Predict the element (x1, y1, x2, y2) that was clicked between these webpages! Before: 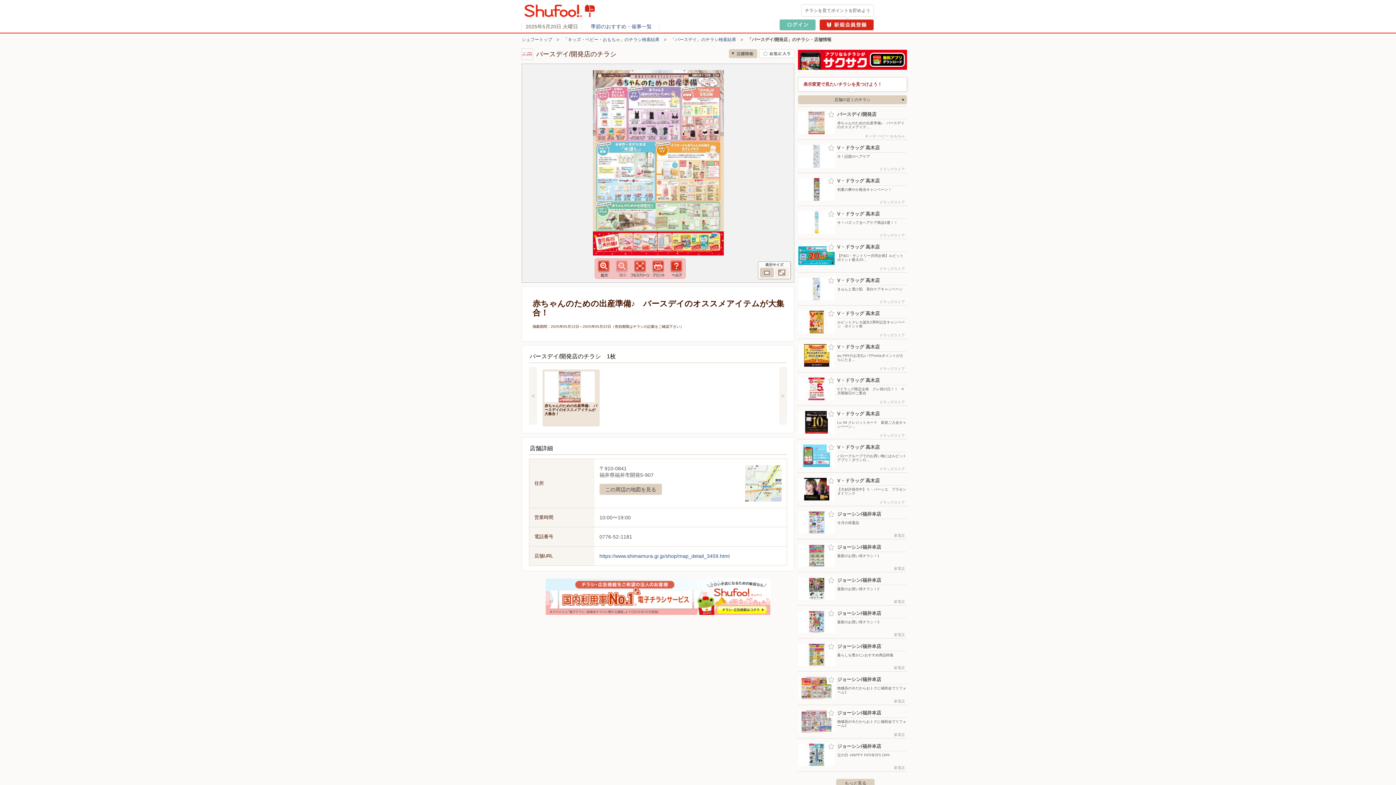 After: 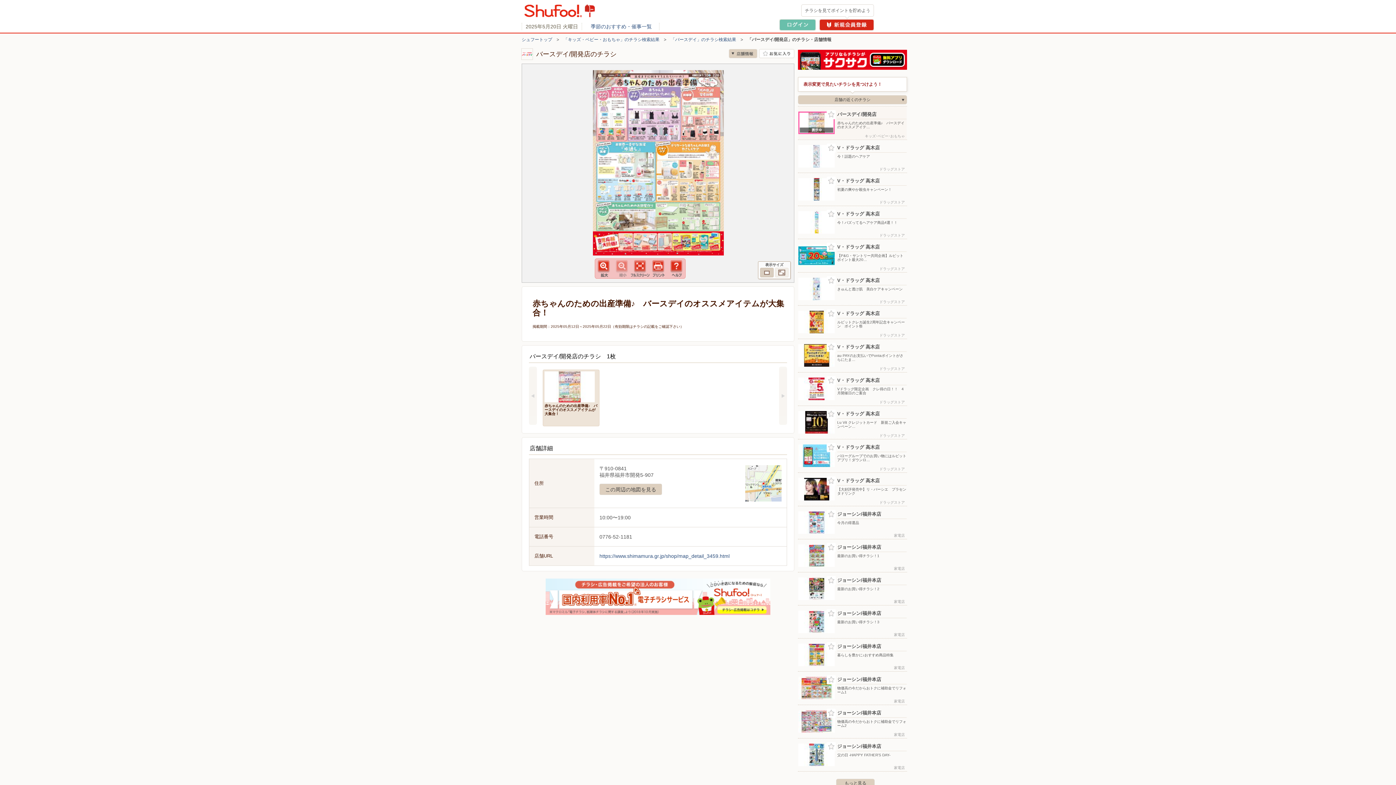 Action: label: 赤ちゃんのための出産準備♪　バースデイのオススメアイテムが大集合！ bbox: (542, 369, 599, 426)